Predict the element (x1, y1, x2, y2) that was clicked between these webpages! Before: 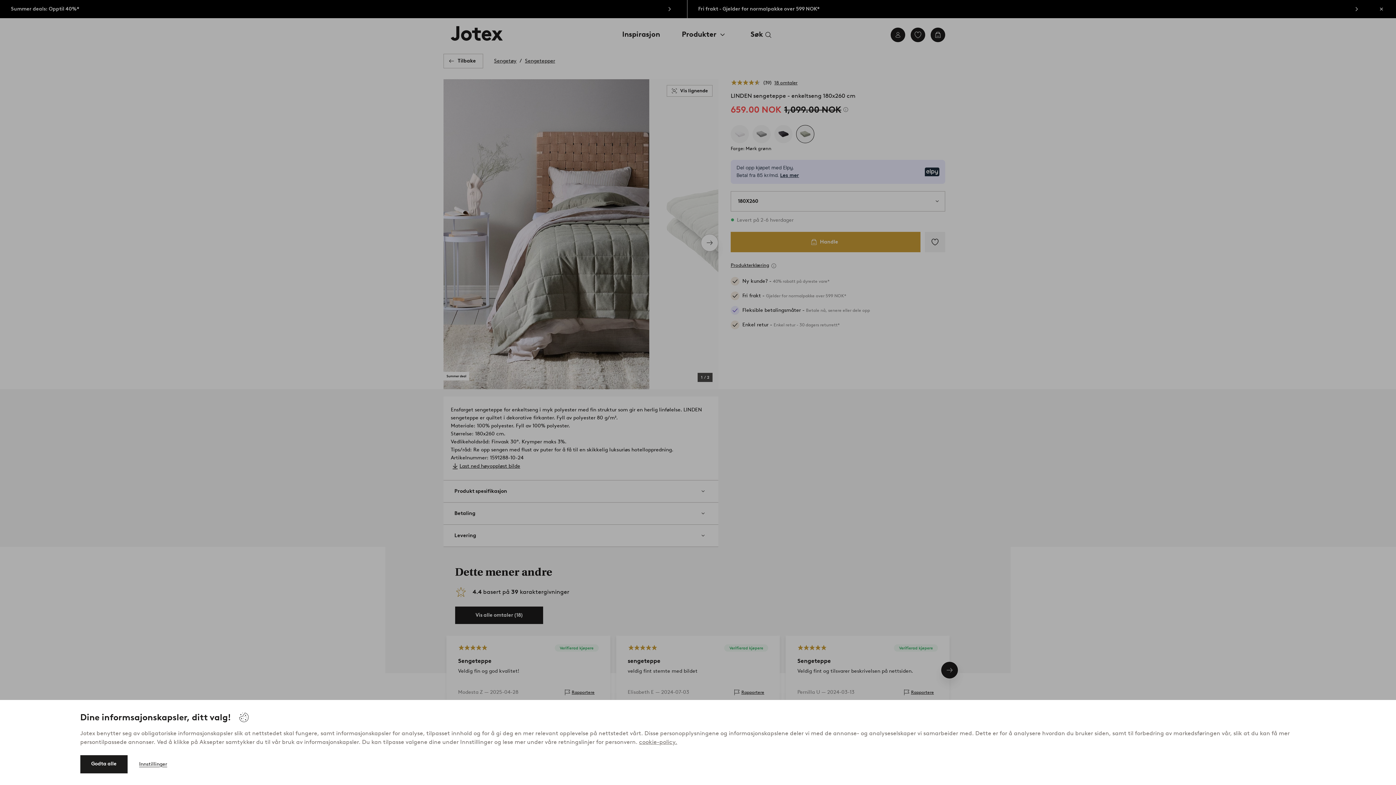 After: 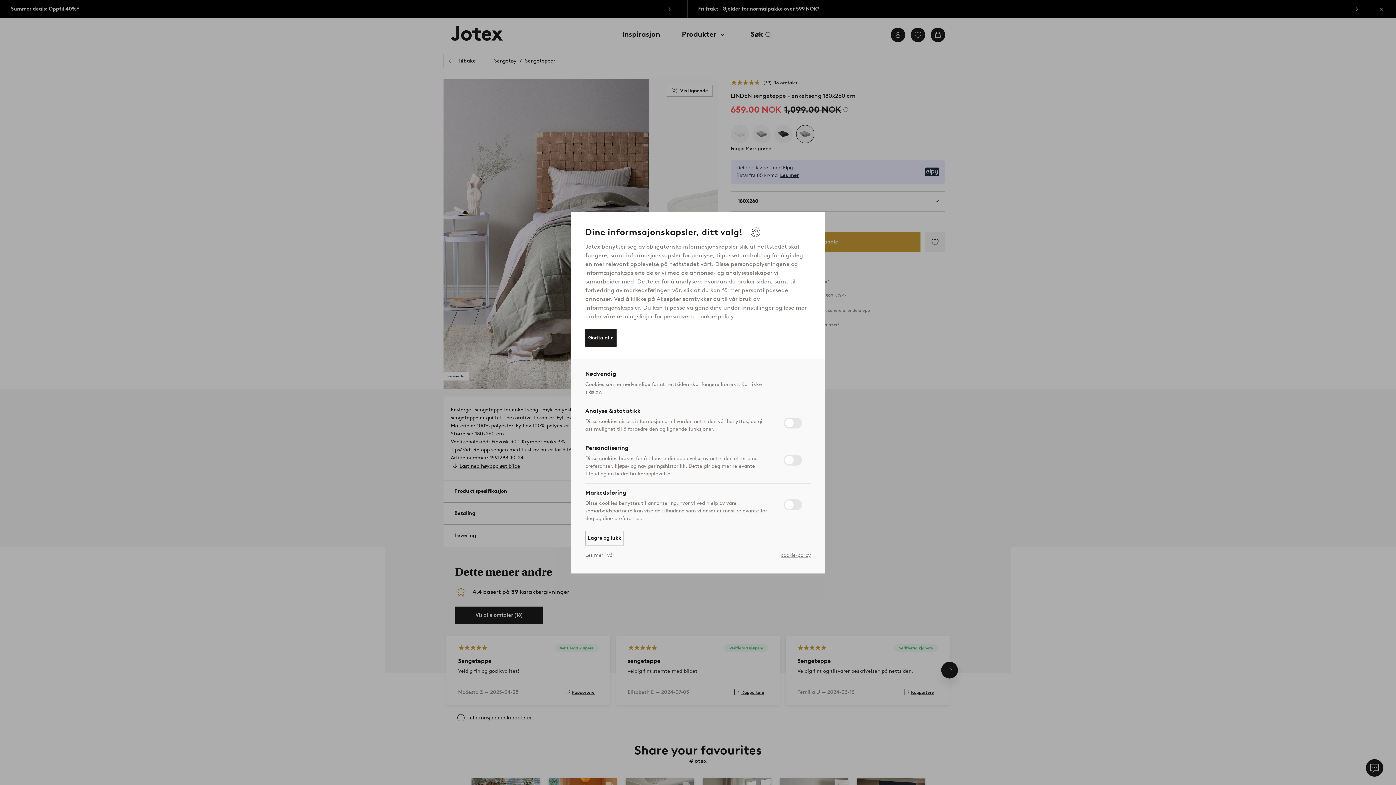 Action: label: Innstillinger bbox: (139, 757, 167, 772)